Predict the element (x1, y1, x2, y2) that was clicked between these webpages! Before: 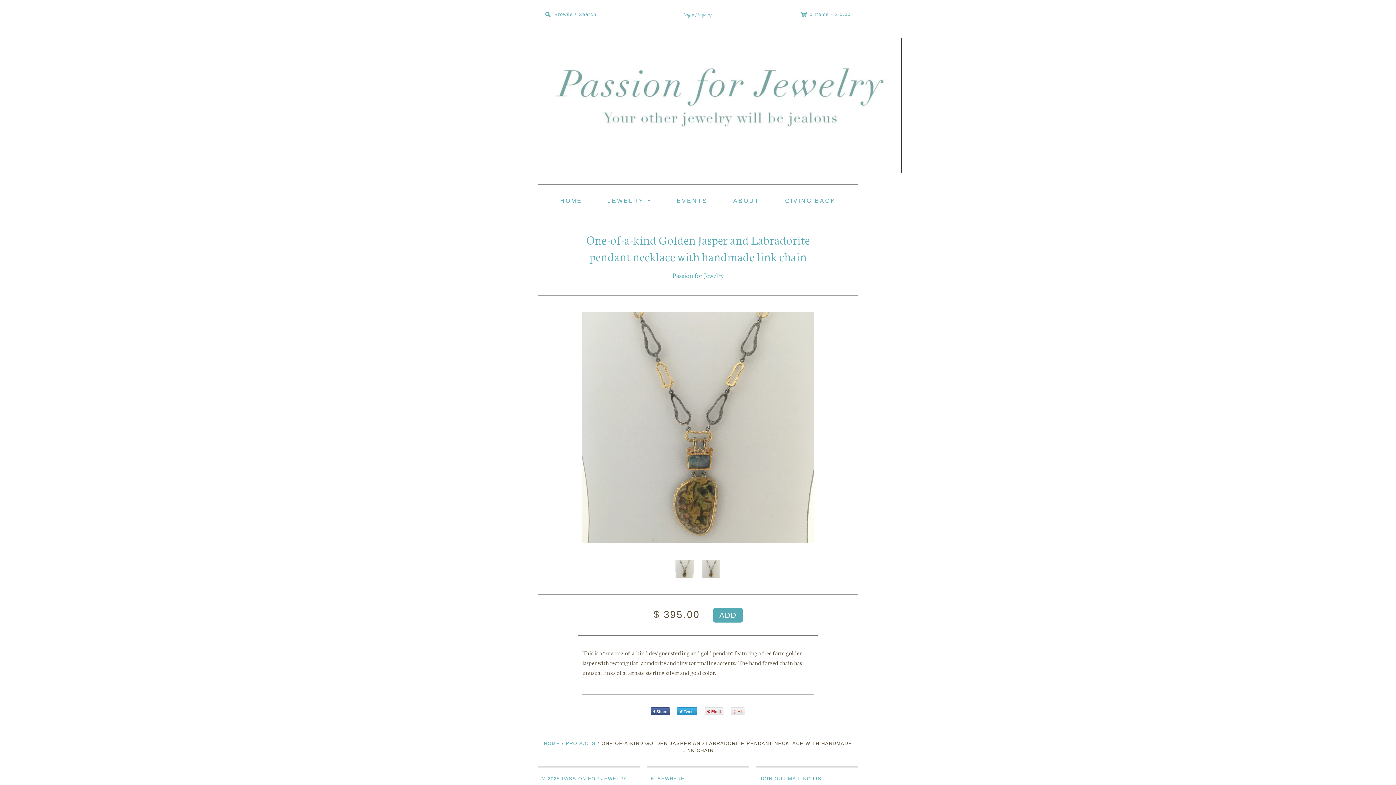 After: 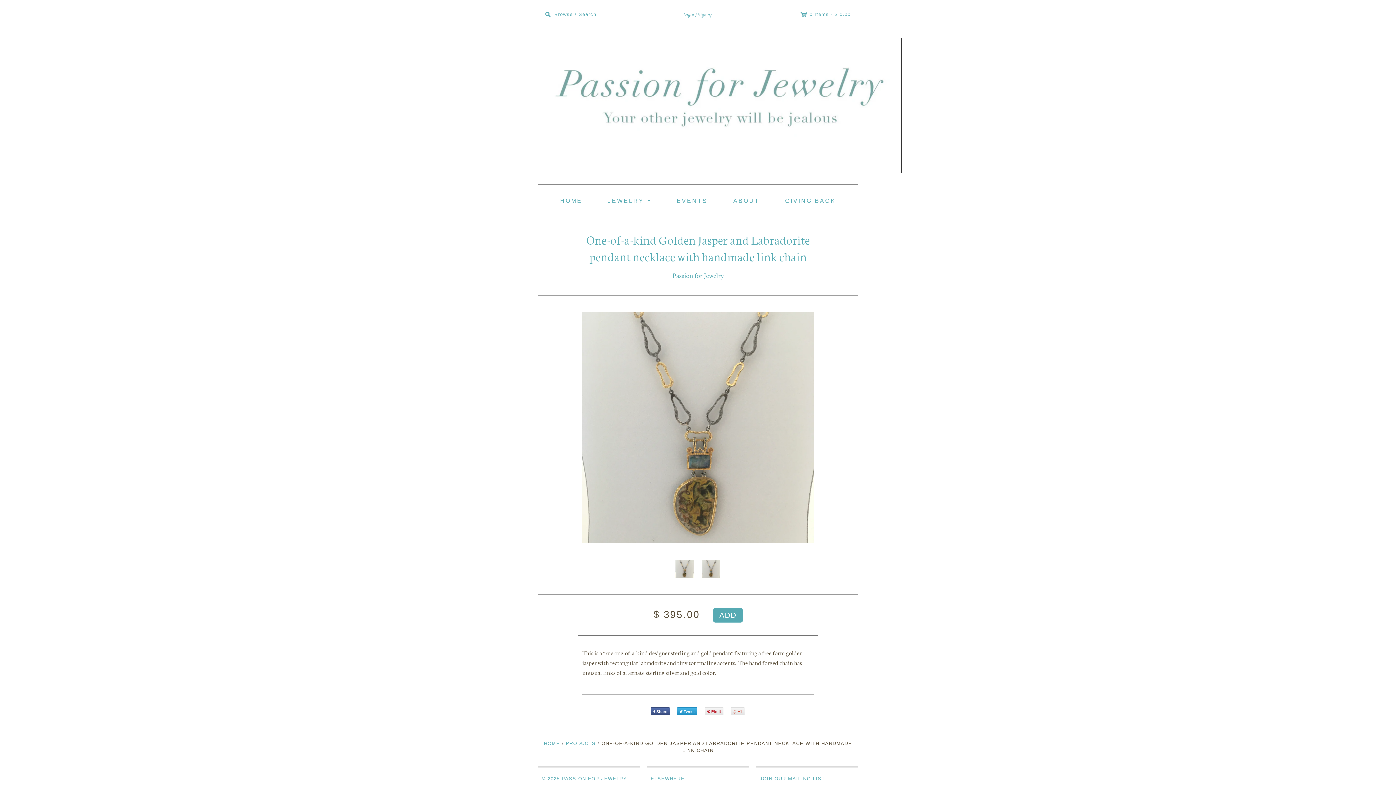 Action: label: Pin it bbox: (705, 707, 723, 715)